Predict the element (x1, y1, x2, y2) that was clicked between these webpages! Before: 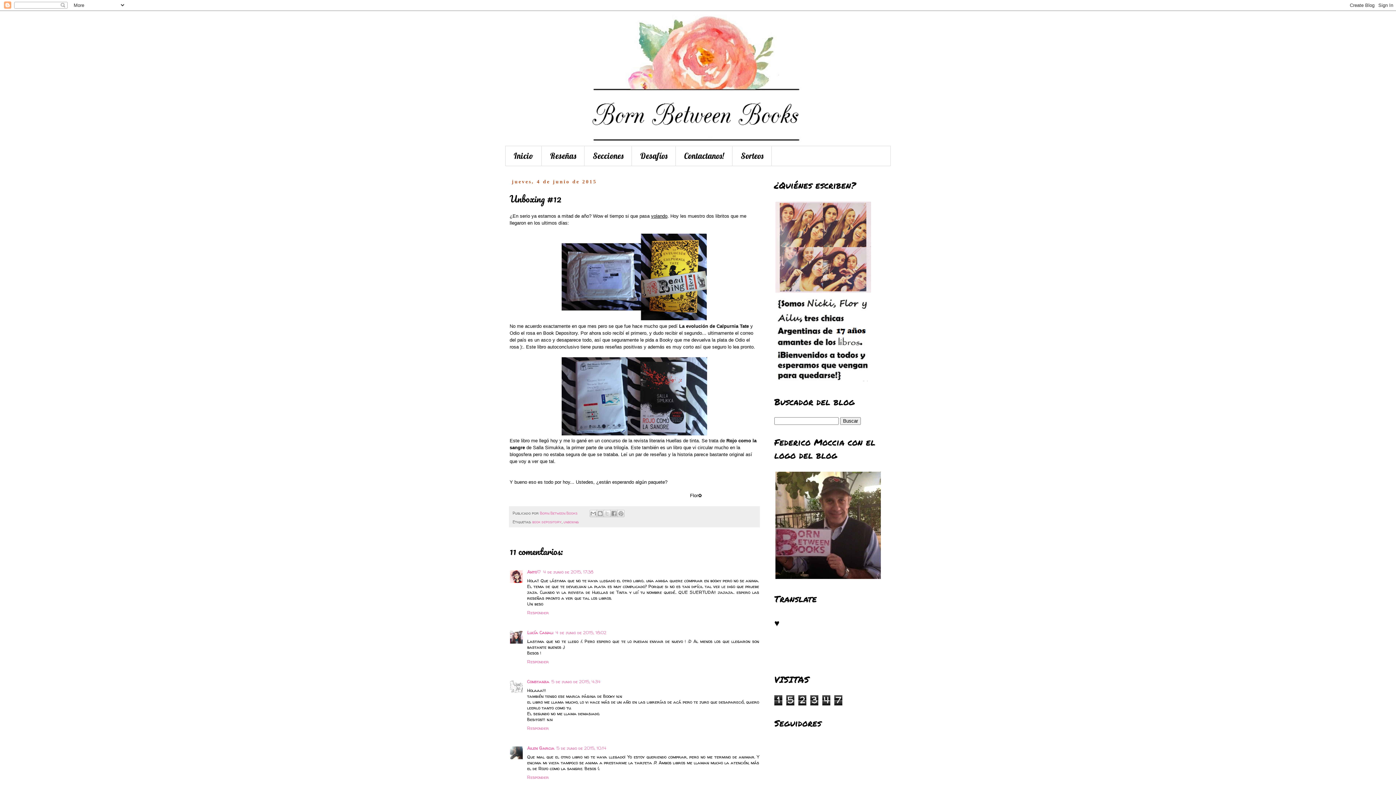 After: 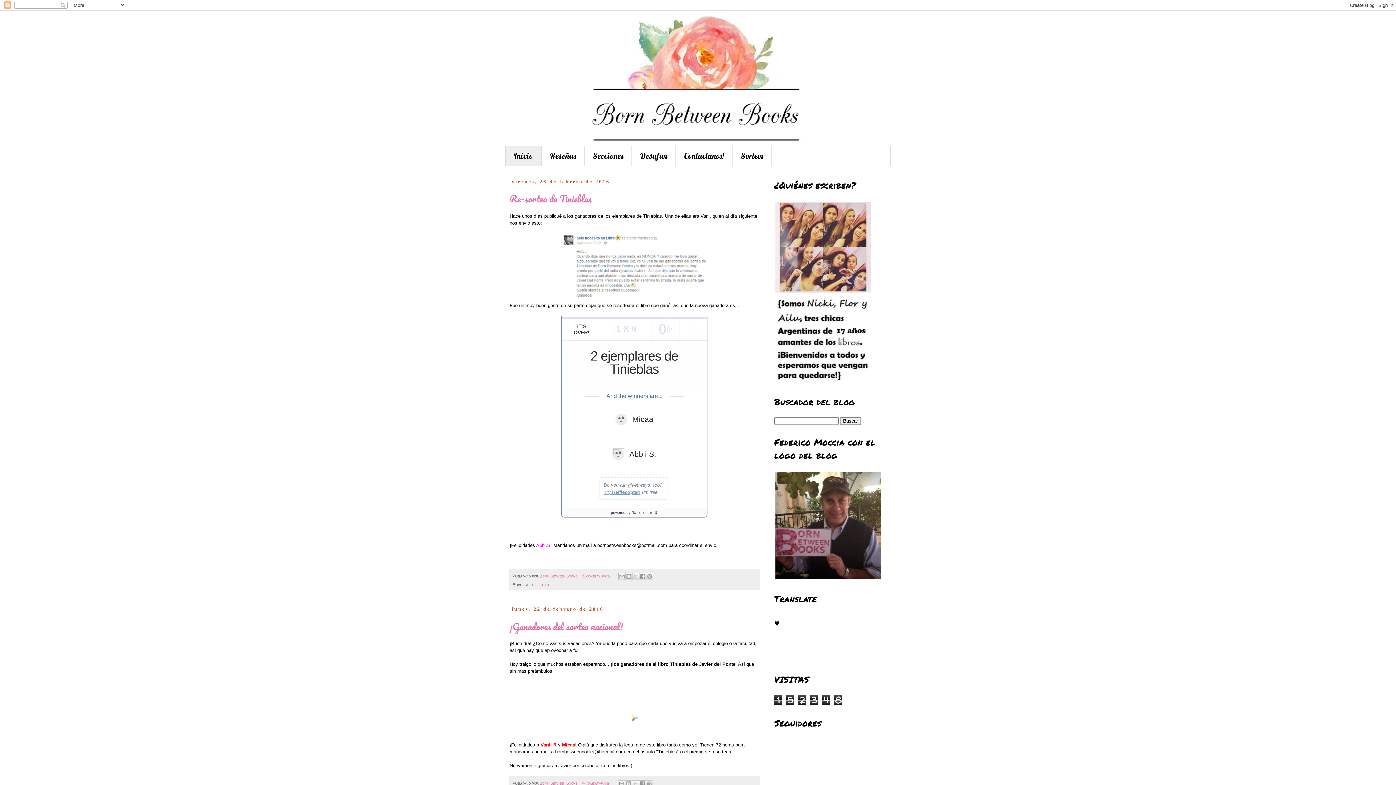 Action: bbox: (505, 14, 890, 146)